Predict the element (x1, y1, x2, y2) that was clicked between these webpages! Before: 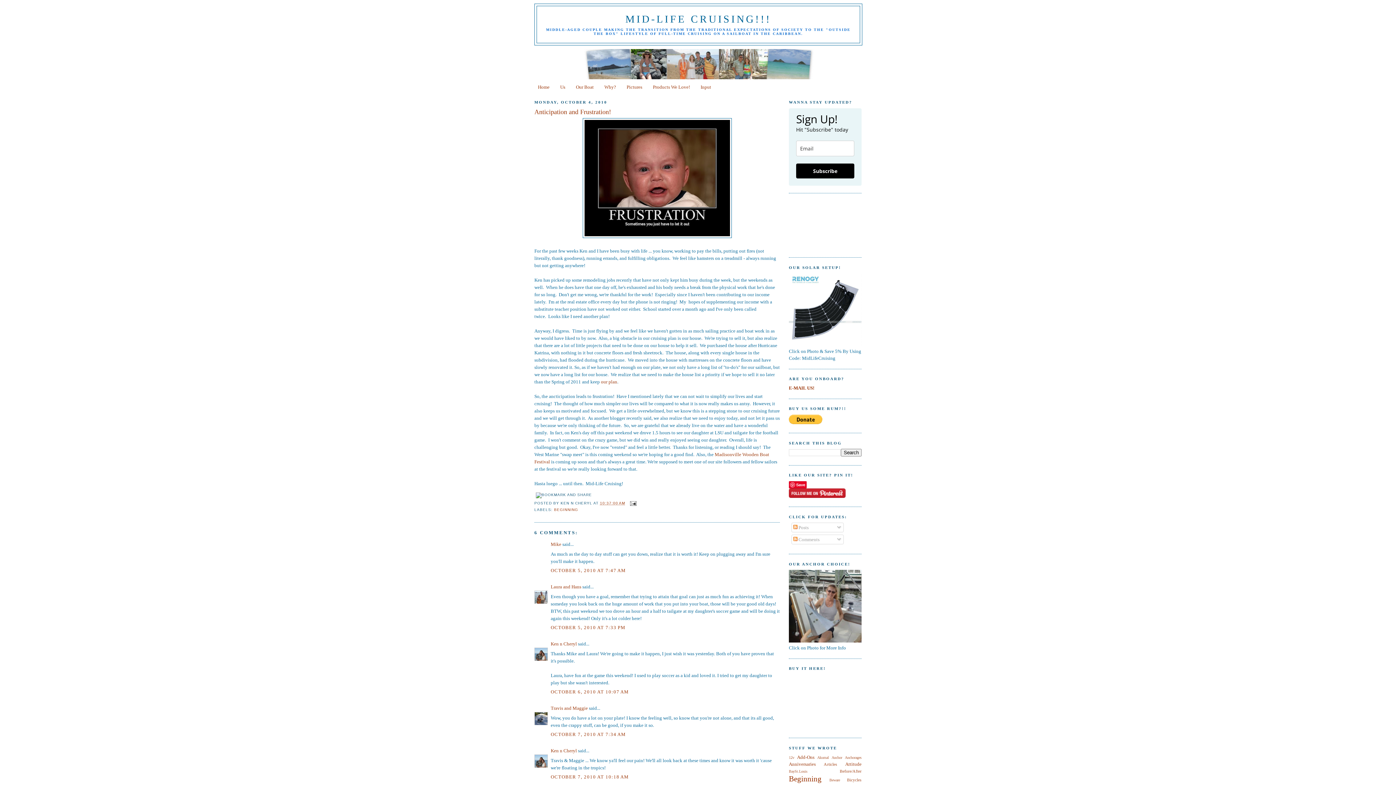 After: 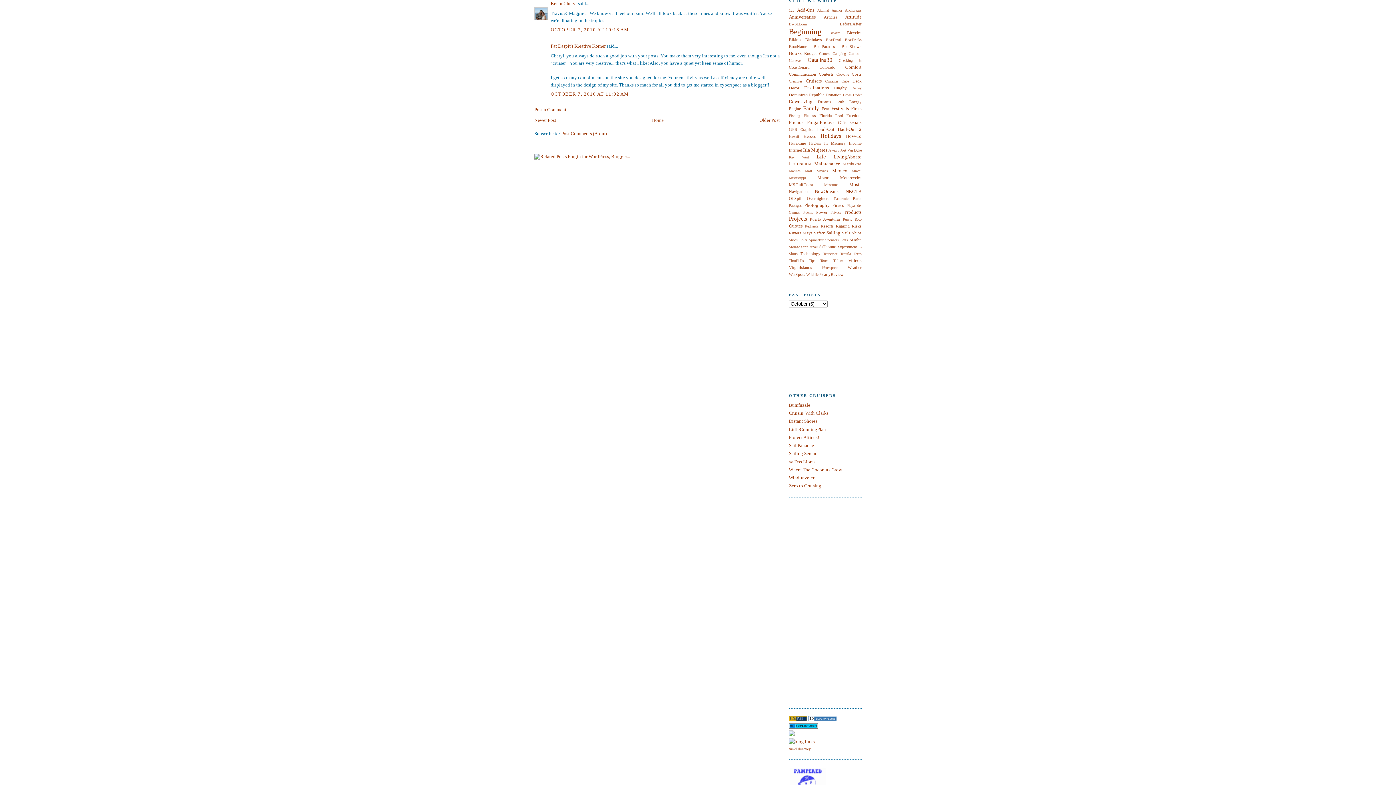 Action: label: OCTOBER 7, 2010 AT 10:18 AM bbox: (550, 774, 629, 780)